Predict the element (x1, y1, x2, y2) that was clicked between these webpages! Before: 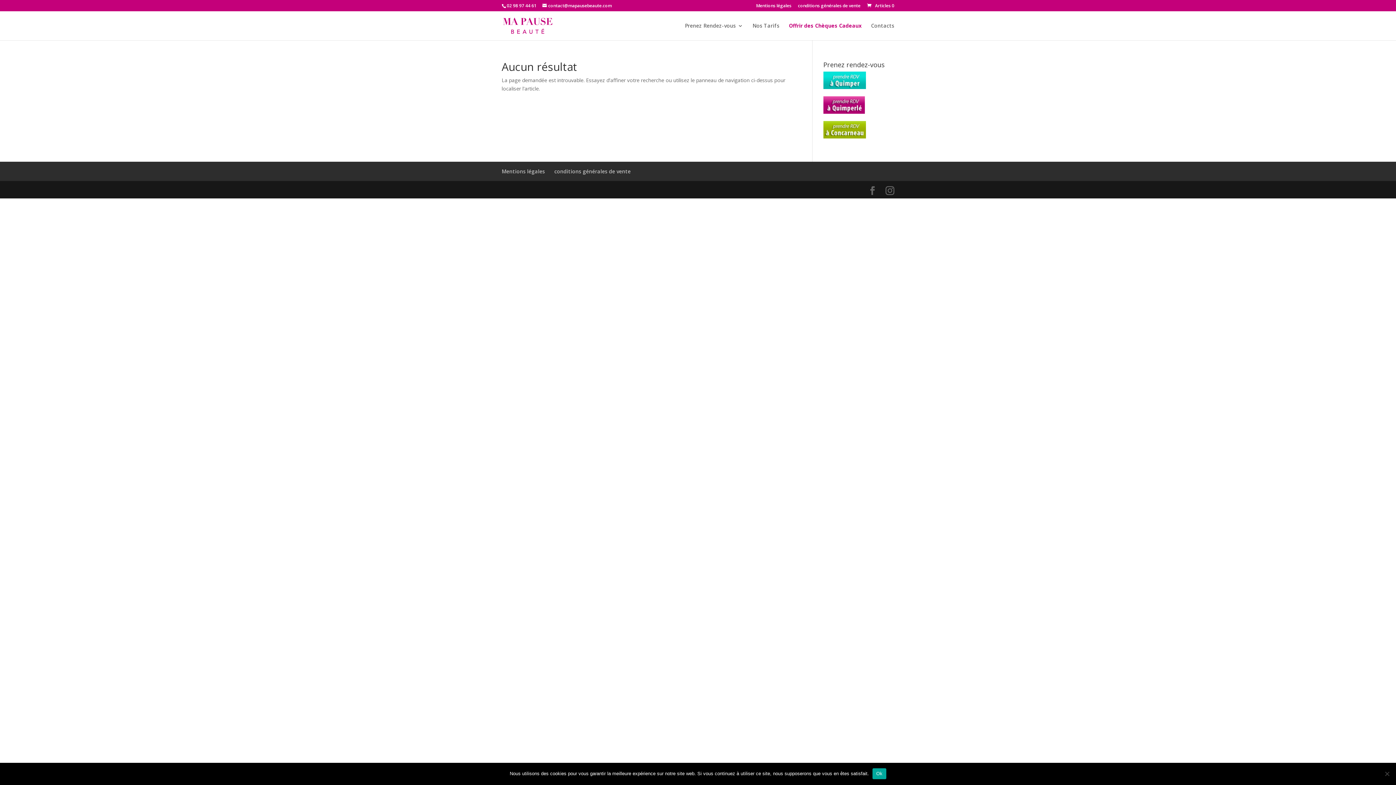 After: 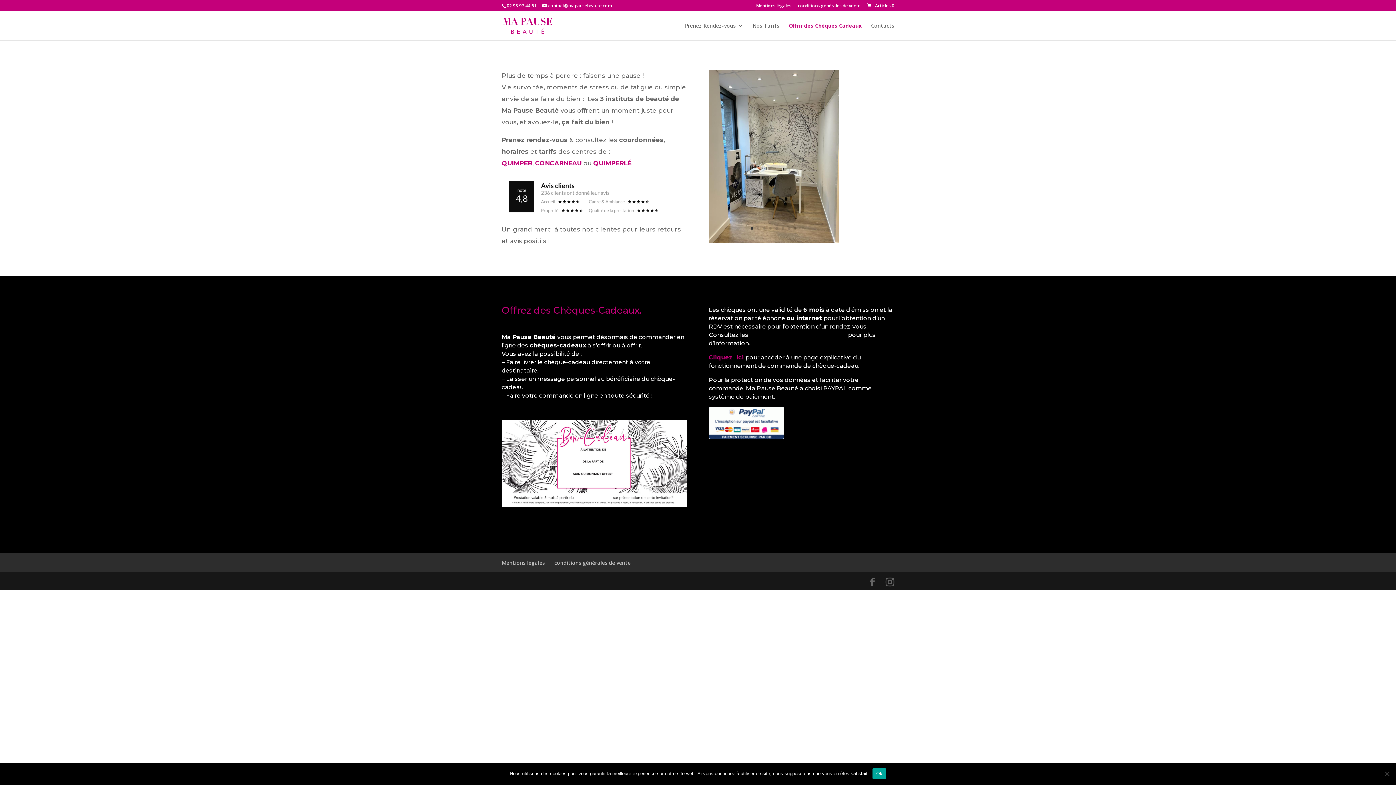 Action: bbox: (503, 21, 552, 28)